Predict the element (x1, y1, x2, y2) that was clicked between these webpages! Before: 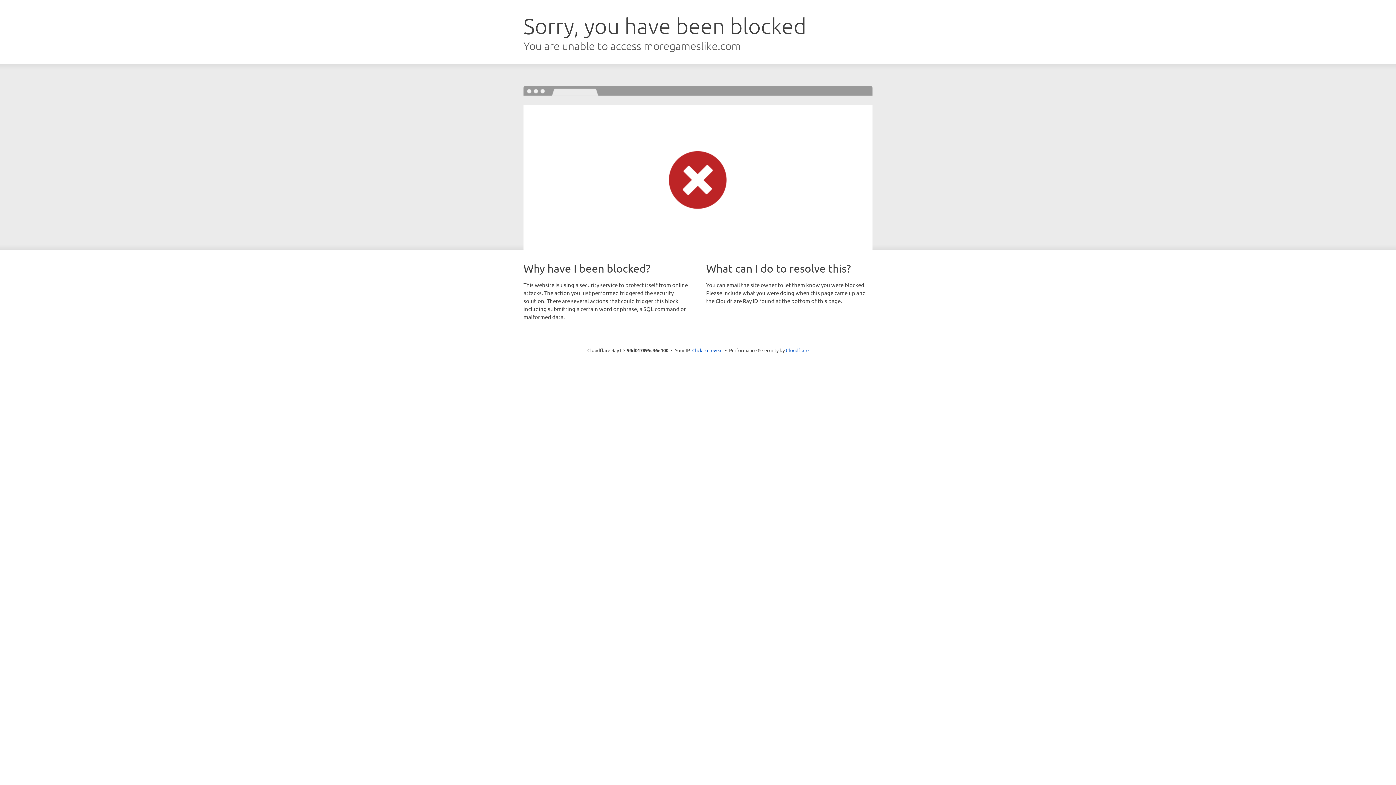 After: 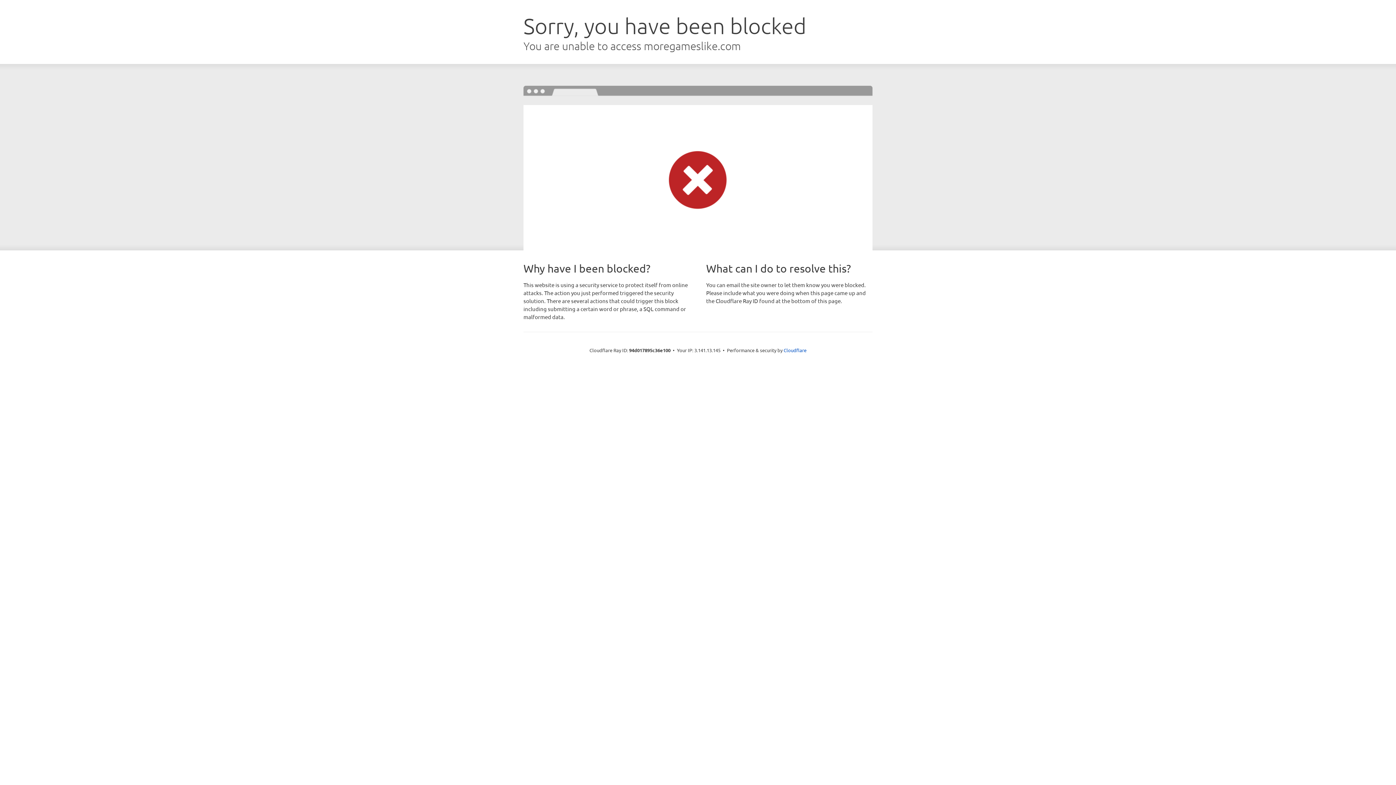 Action: label: Click to reveal bbox: (692, 346, 722, 353)